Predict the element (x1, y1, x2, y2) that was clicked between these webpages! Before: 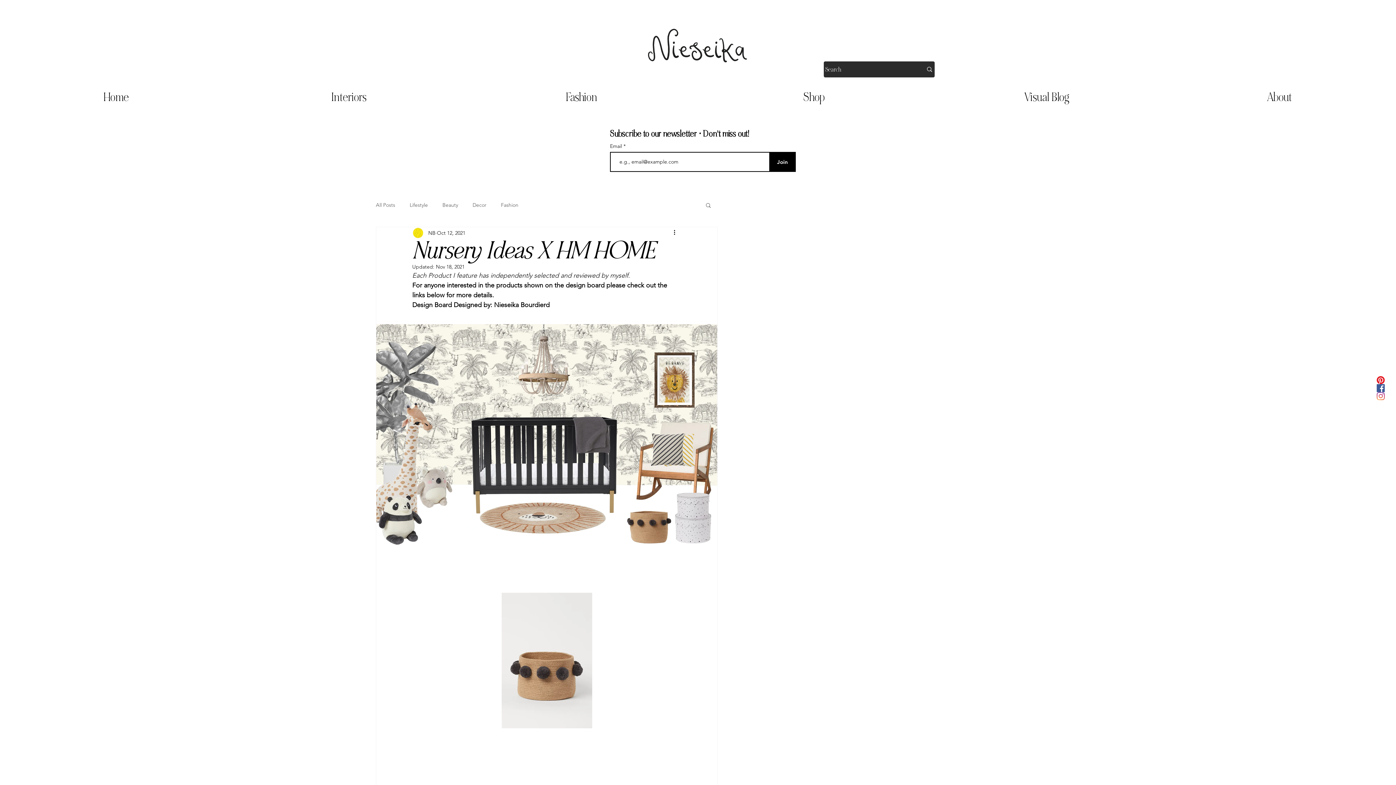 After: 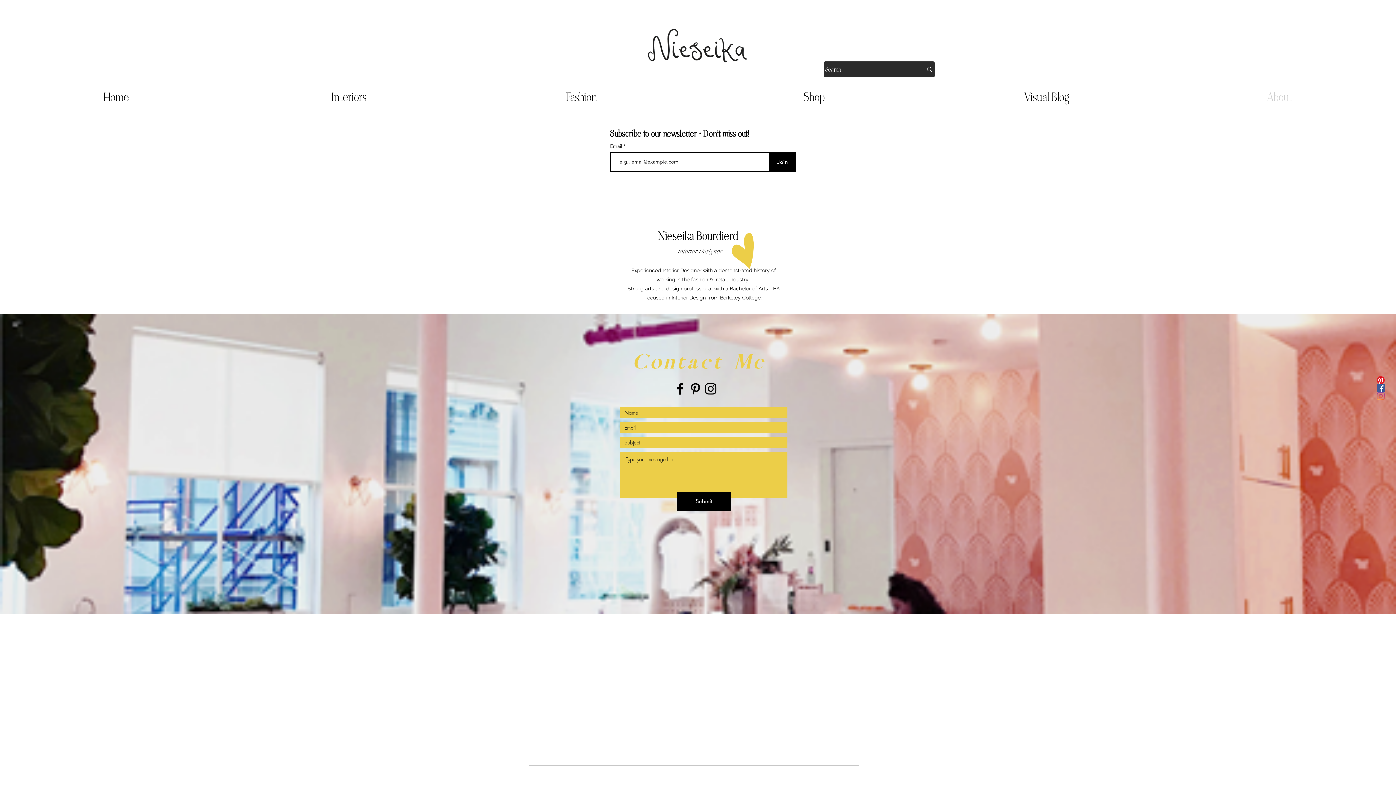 Action: label: About bbox: (1163, 90, 1396, 104)